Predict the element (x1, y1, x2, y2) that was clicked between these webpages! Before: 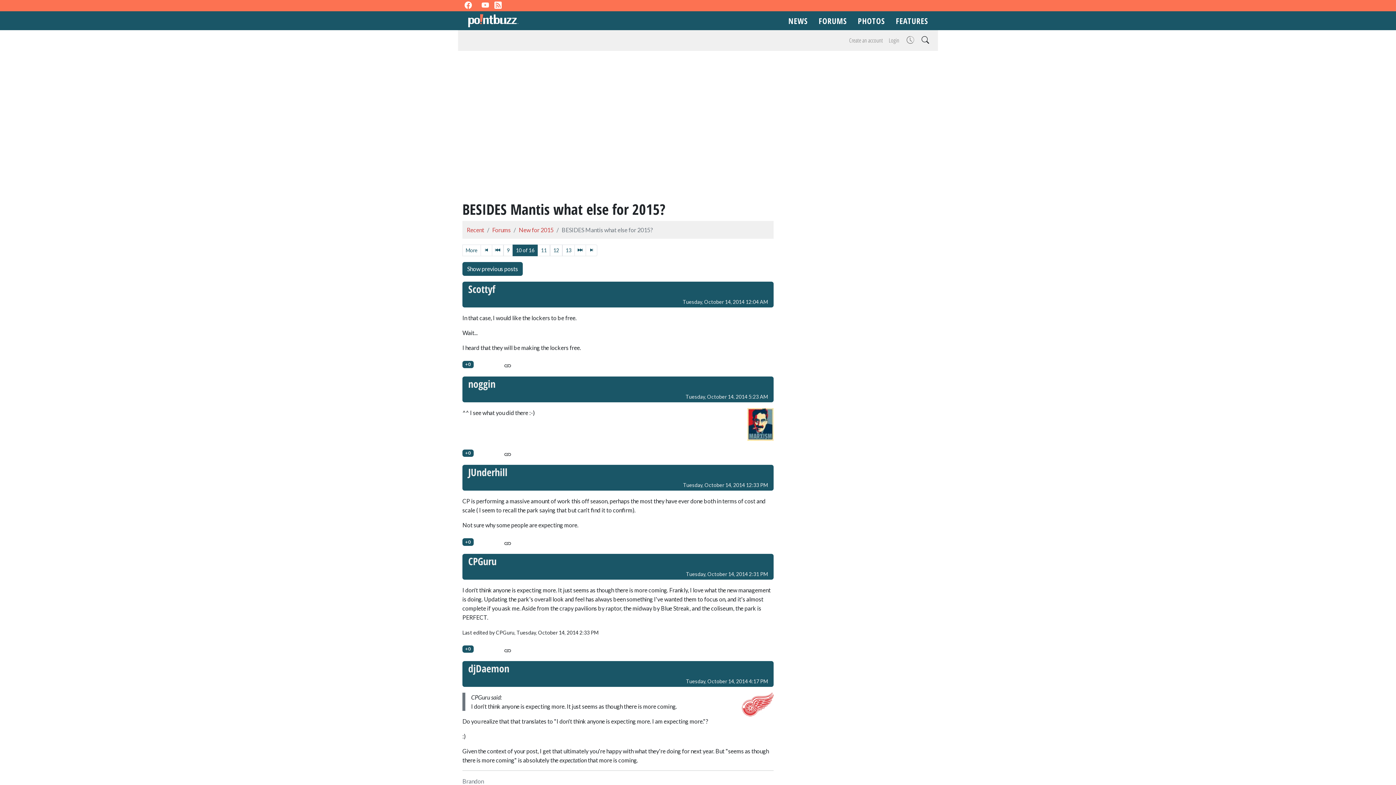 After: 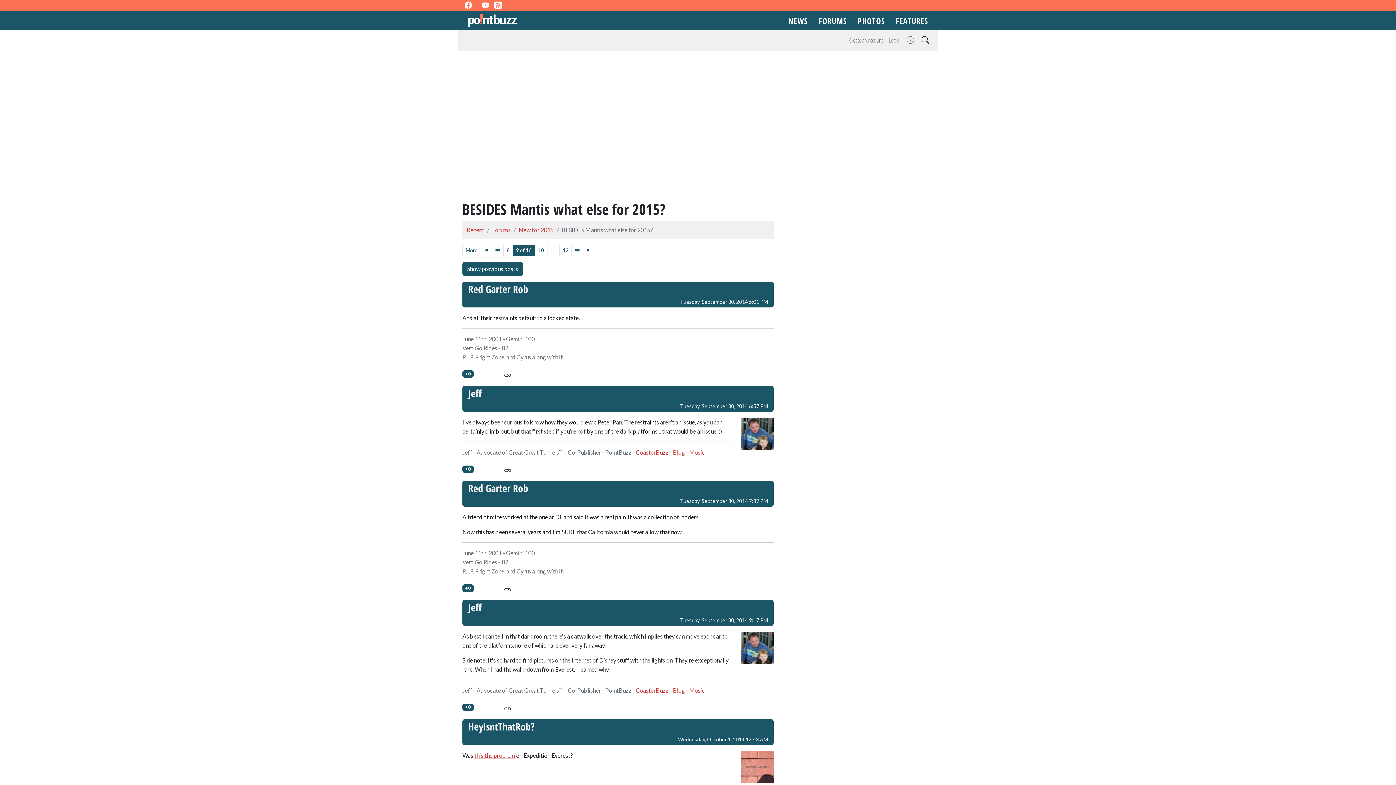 Action: bbox: (503, 244, 513, 256) label: 9